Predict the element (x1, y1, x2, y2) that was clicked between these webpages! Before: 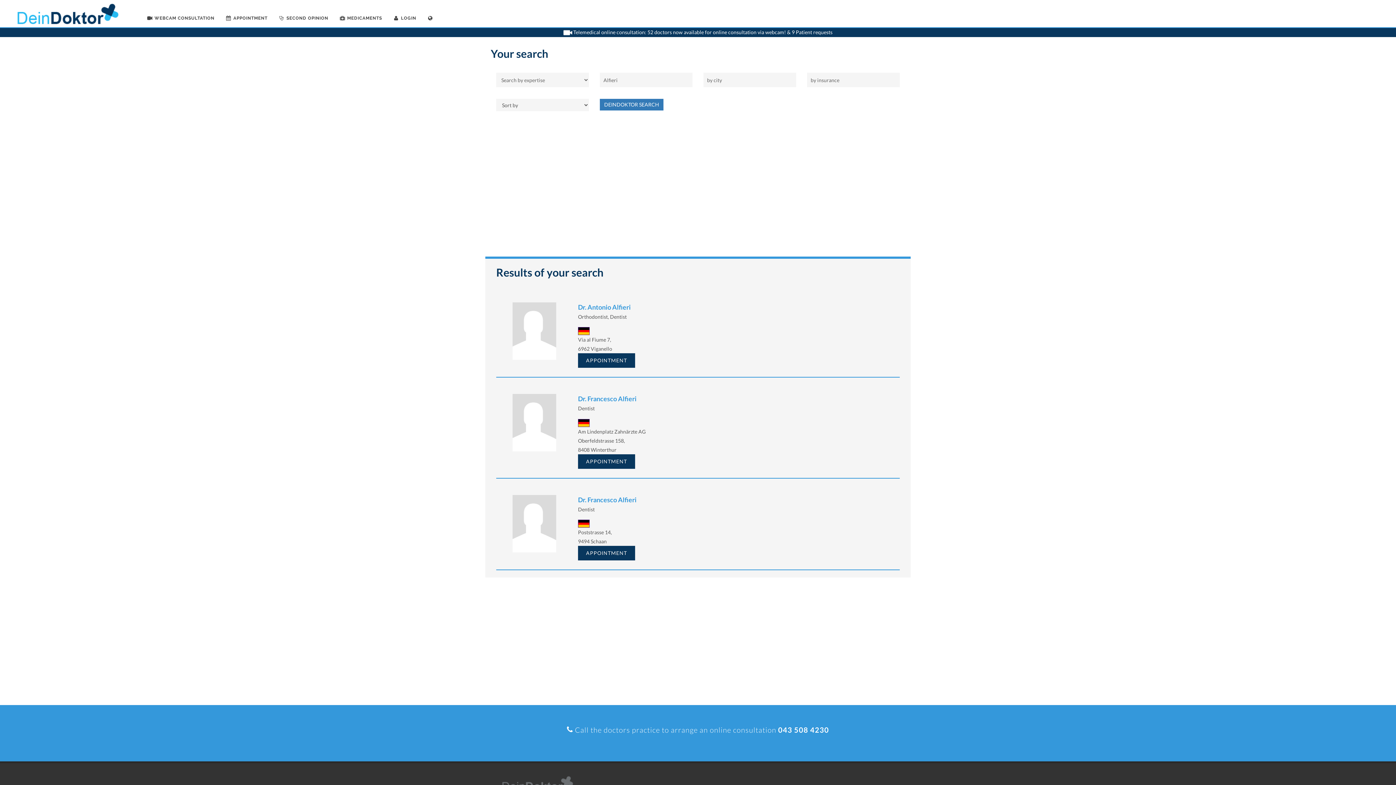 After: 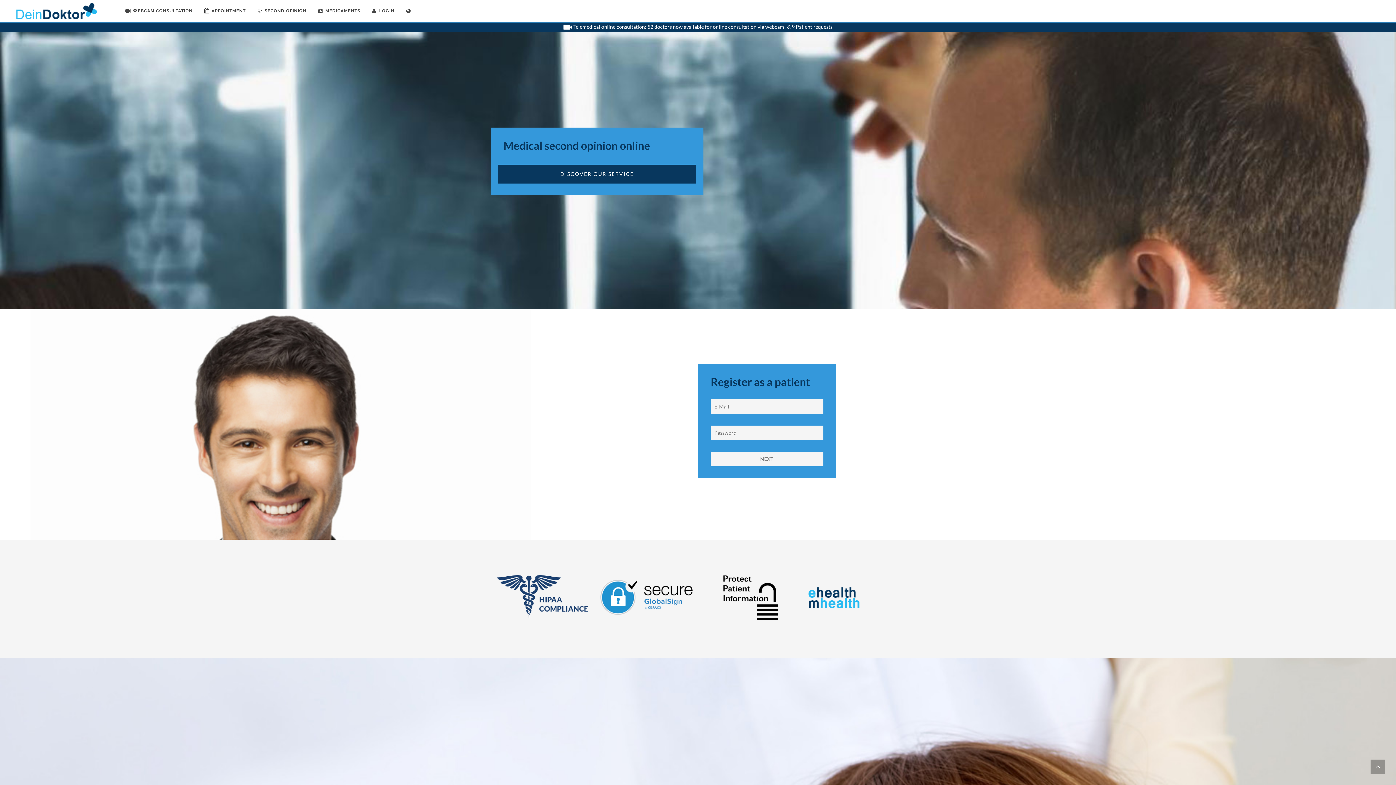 Action: bbox: (273, 0, 333, 36) label: SECOND OPINION